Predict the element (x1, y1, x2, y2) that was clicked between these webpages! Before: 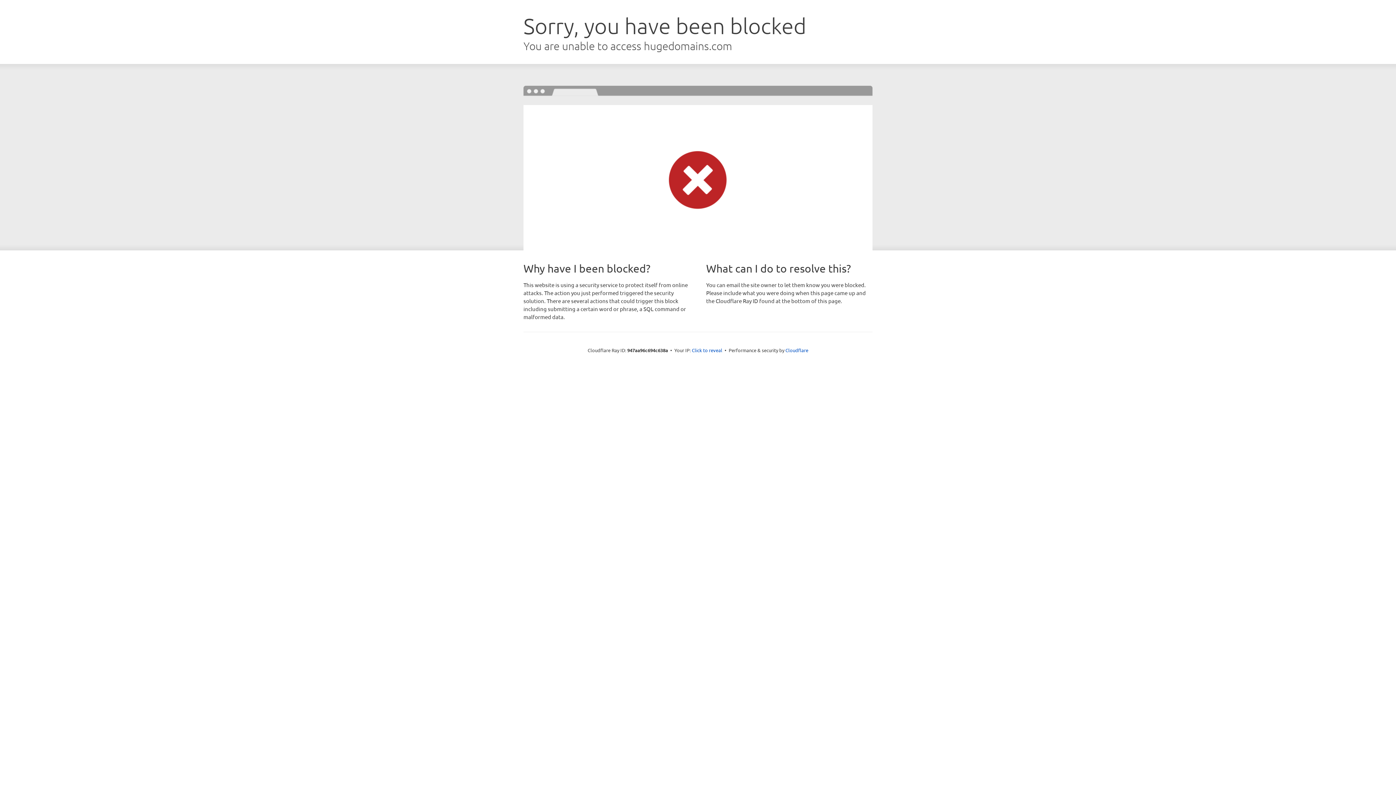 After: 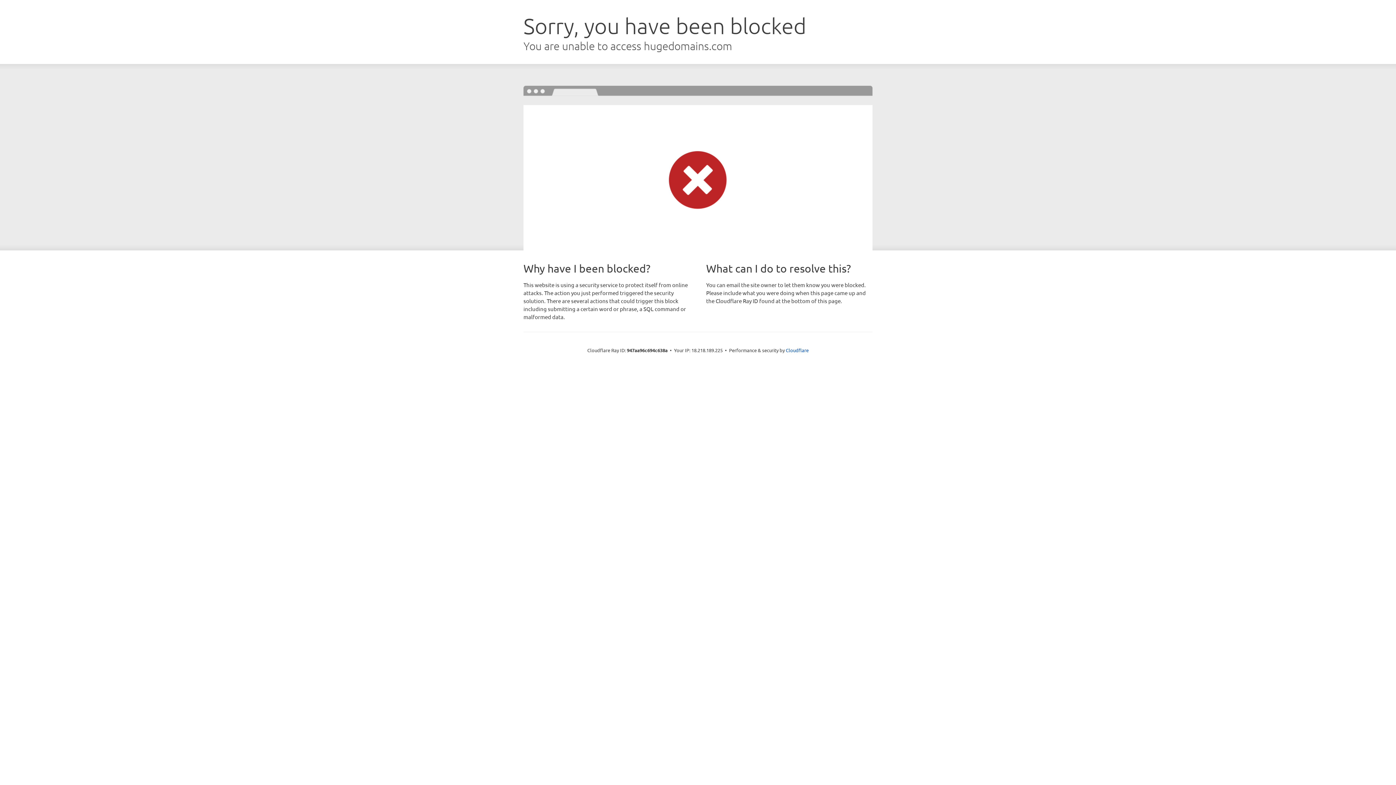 Action: bbox: (692, 346, 722, 353) label: Click to reveal